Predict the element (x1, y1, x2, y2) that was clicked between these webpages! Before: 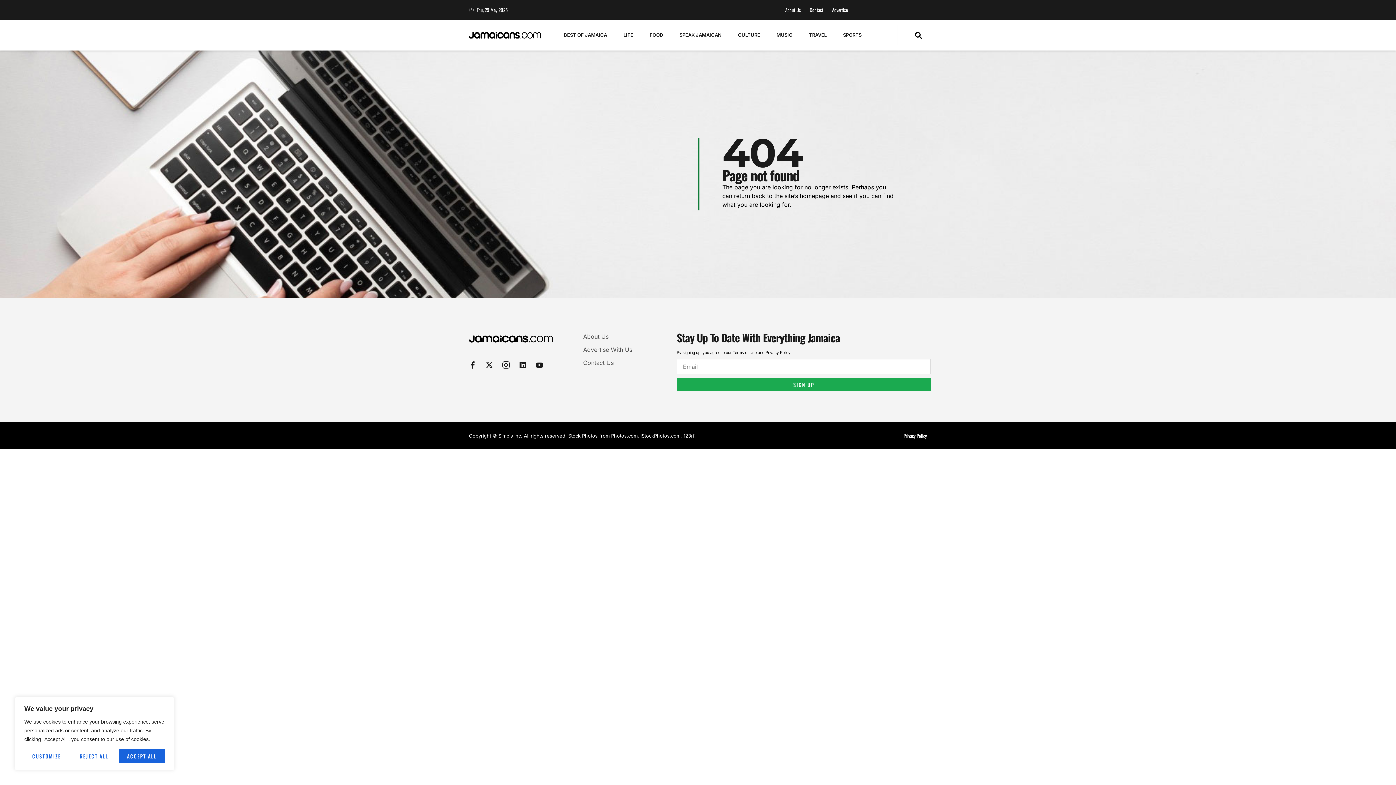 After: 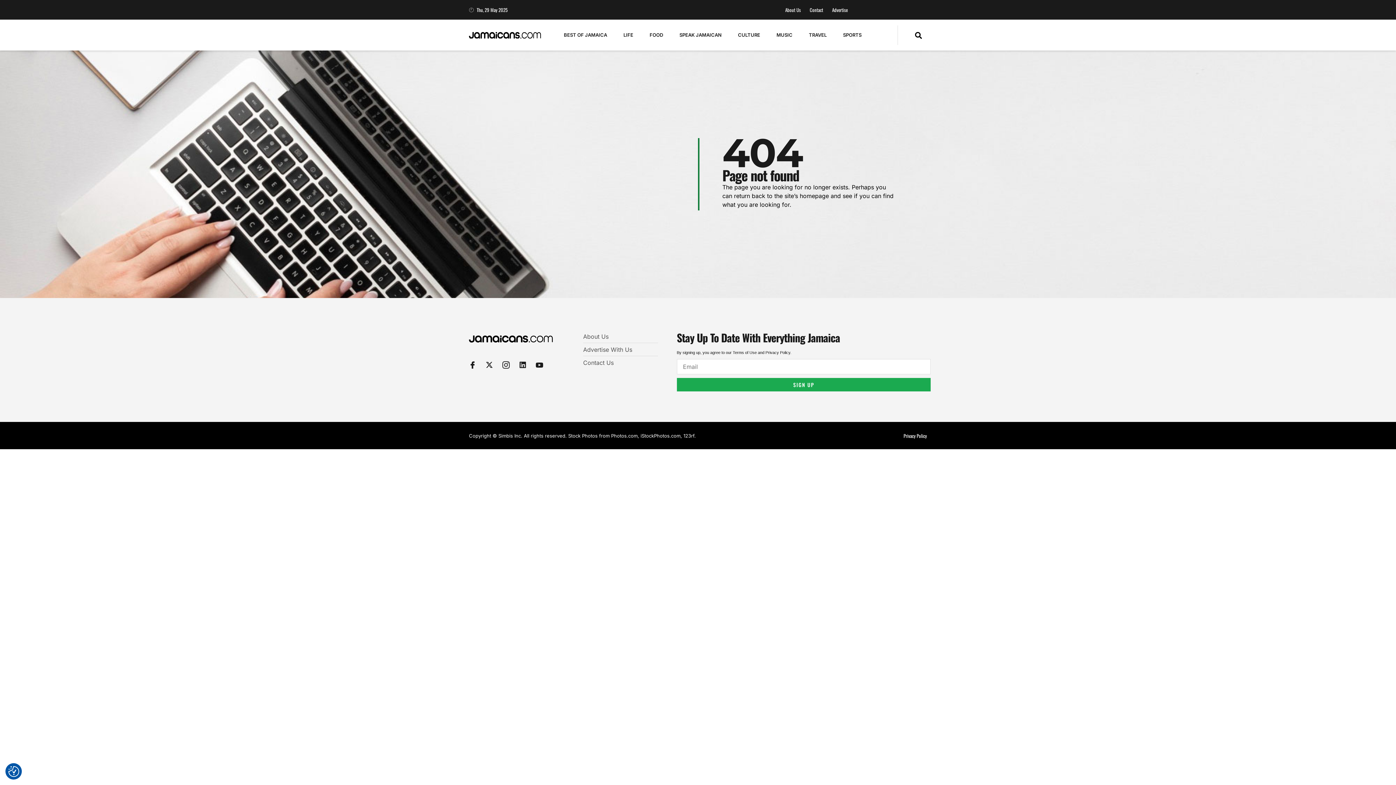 Action: label: Accept All bbox: (119, 749, 164, 763)